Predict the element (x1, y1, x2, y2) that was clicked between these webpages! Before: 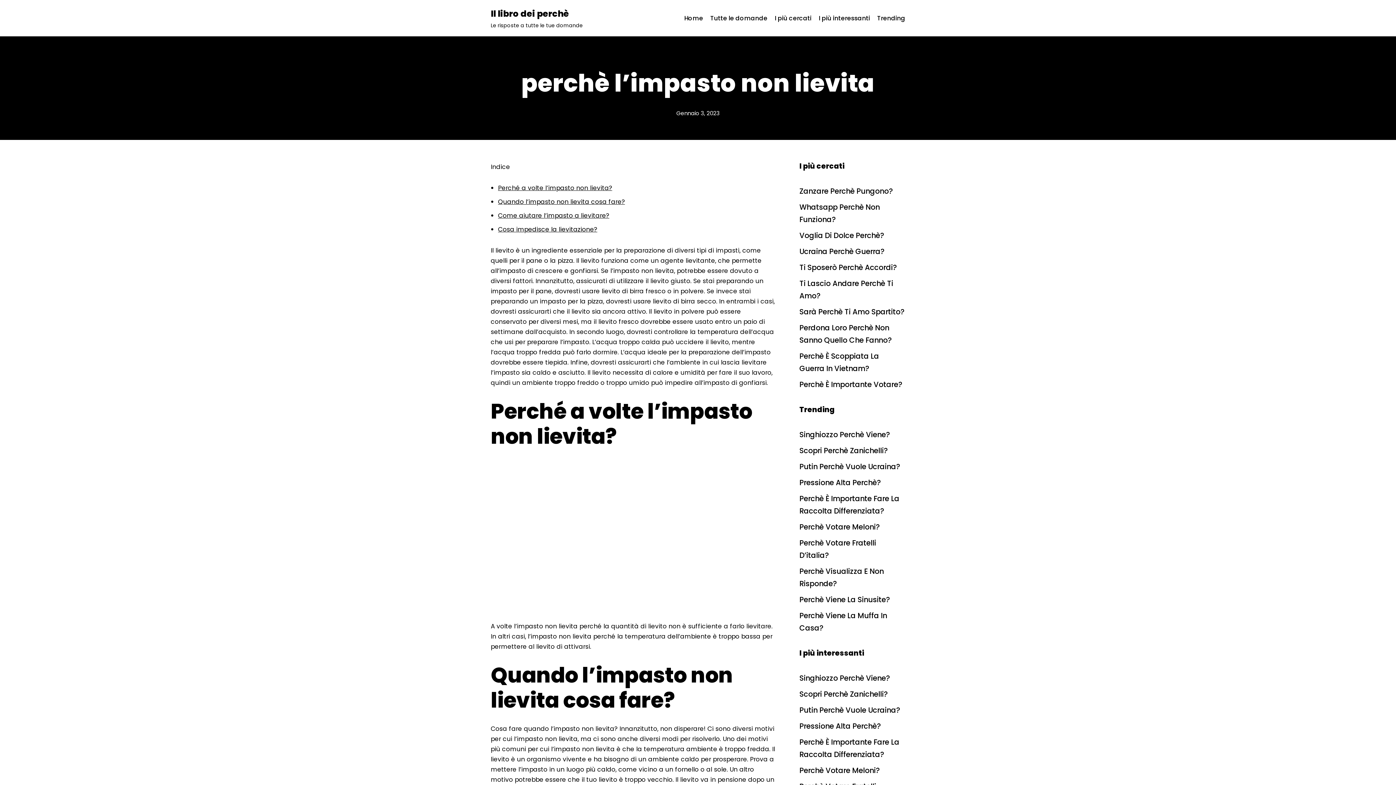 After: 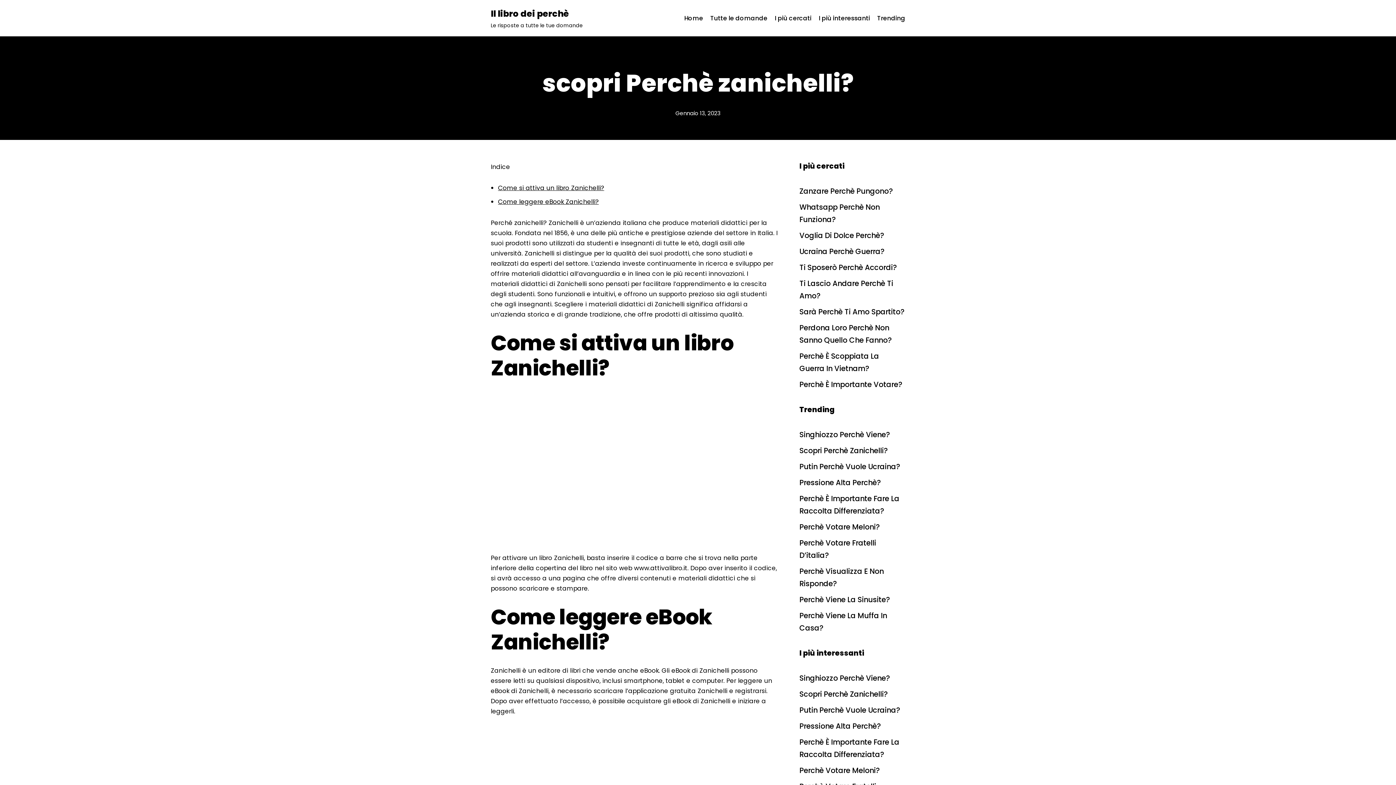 Action: bbox: (799, 445, 888, 456) label: Scopri Perchè Zanichelli?